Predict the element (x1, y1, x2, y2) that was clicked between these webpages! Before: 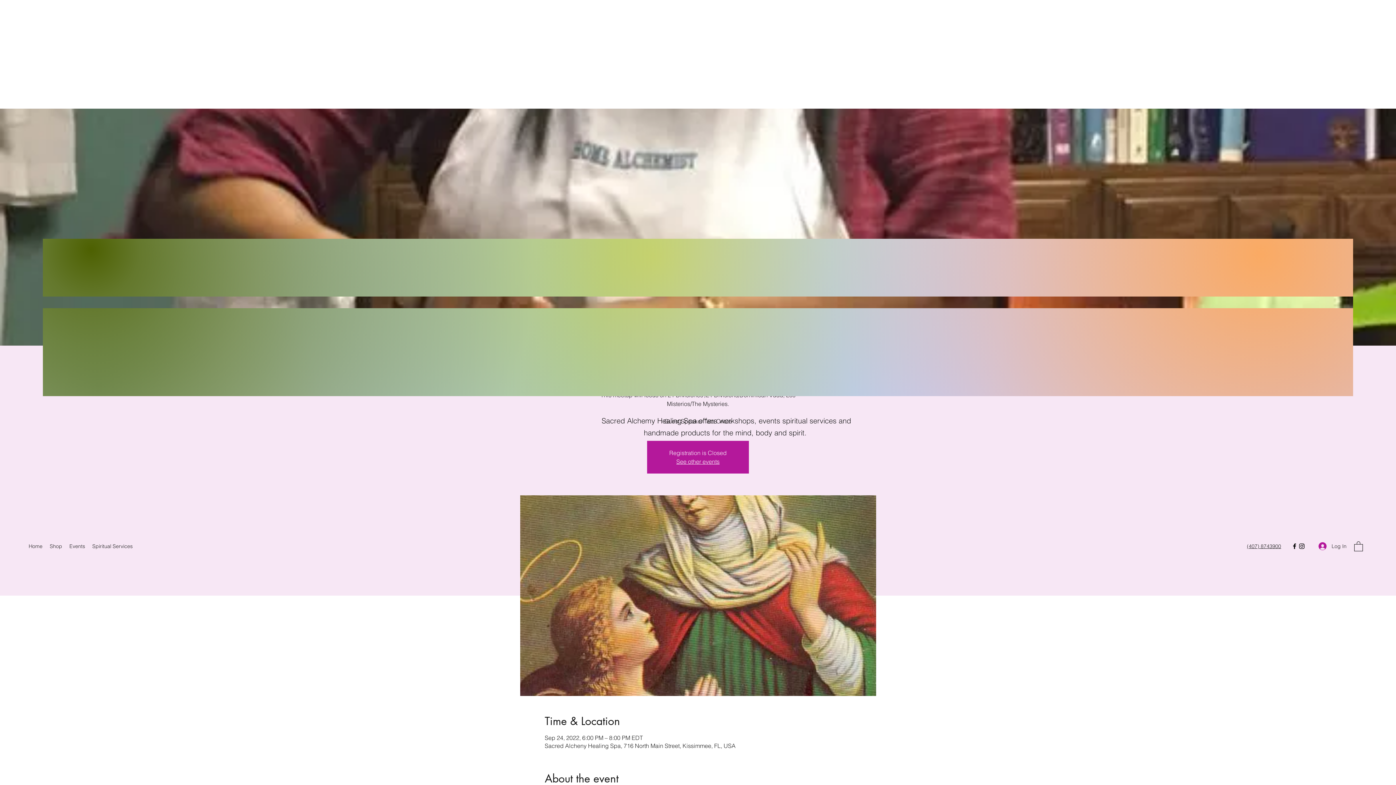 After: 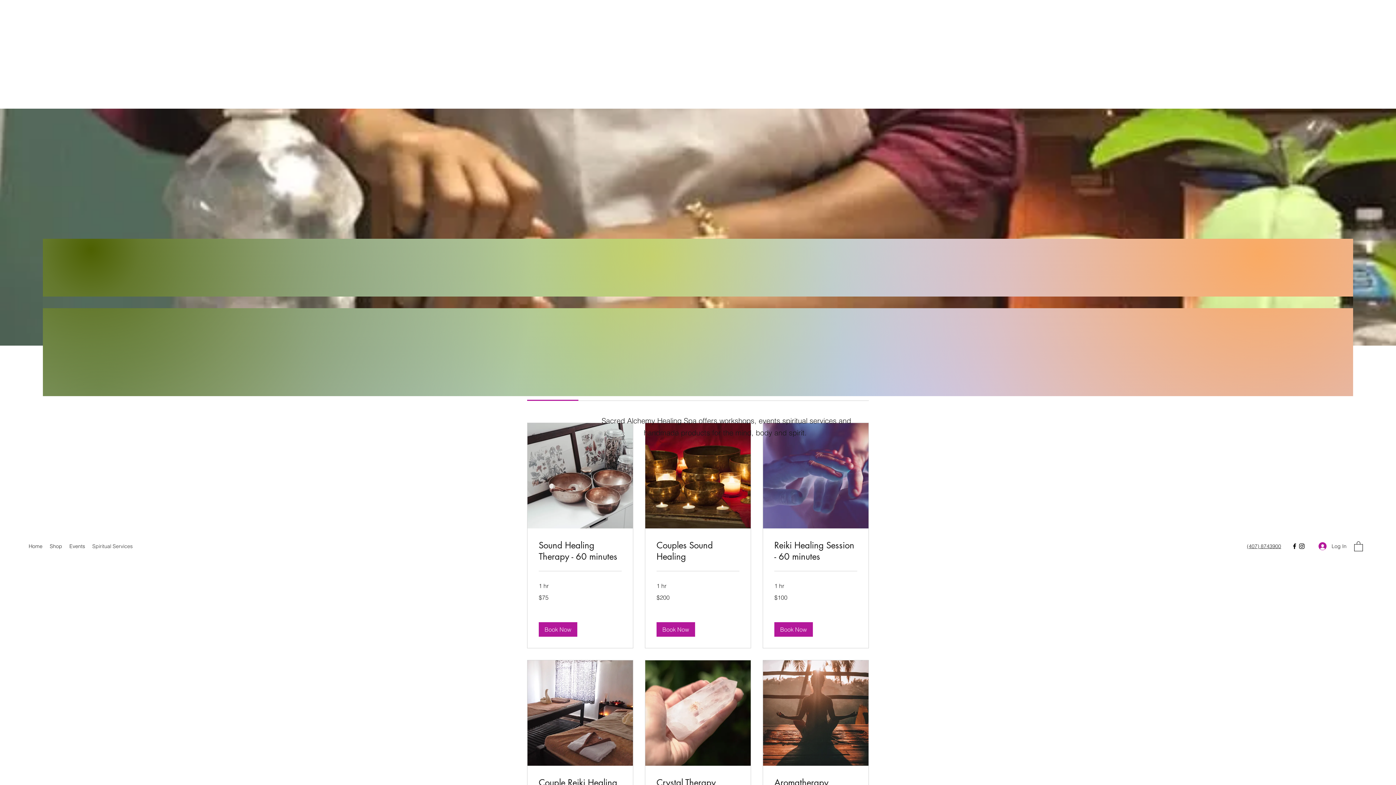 Action: bbox: (88, 541, 136, 551) label: Spiritual Services